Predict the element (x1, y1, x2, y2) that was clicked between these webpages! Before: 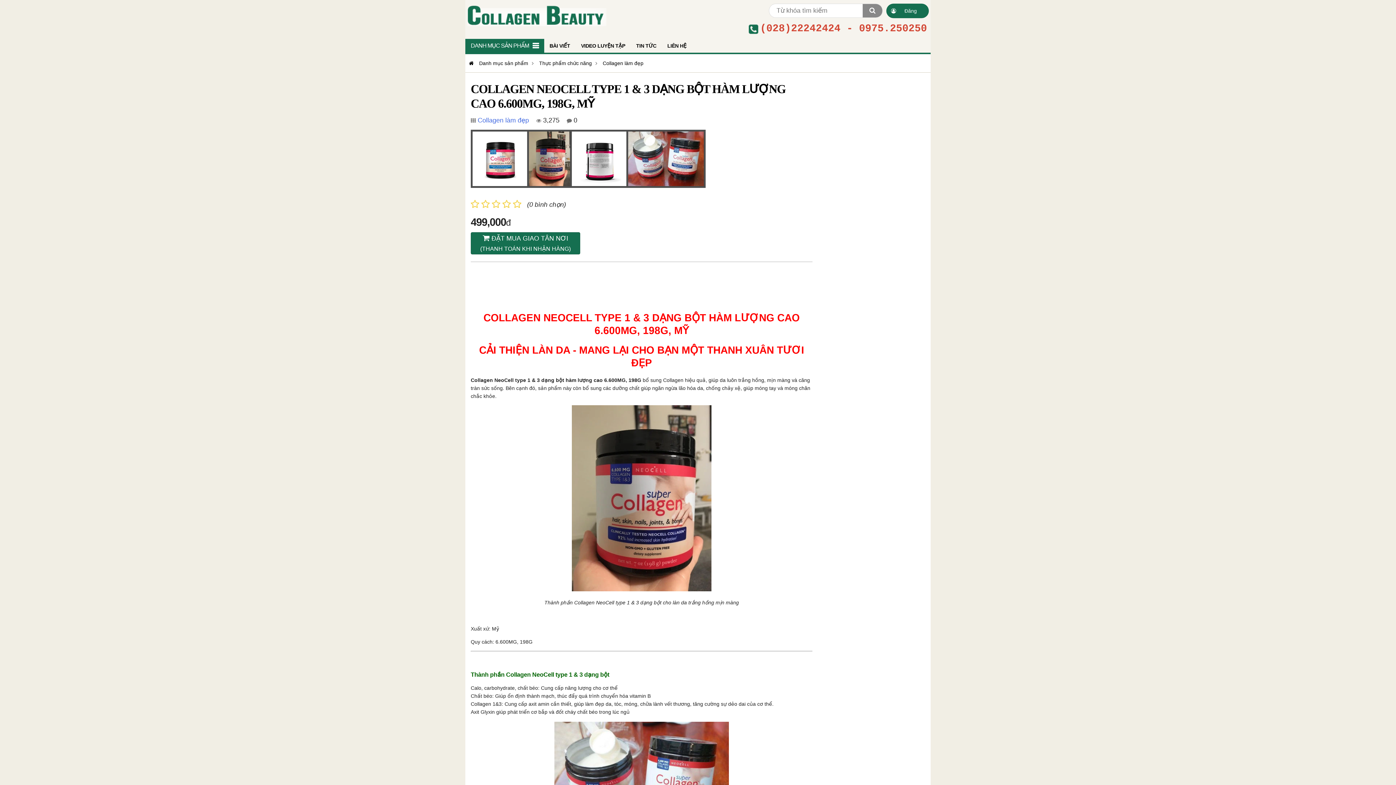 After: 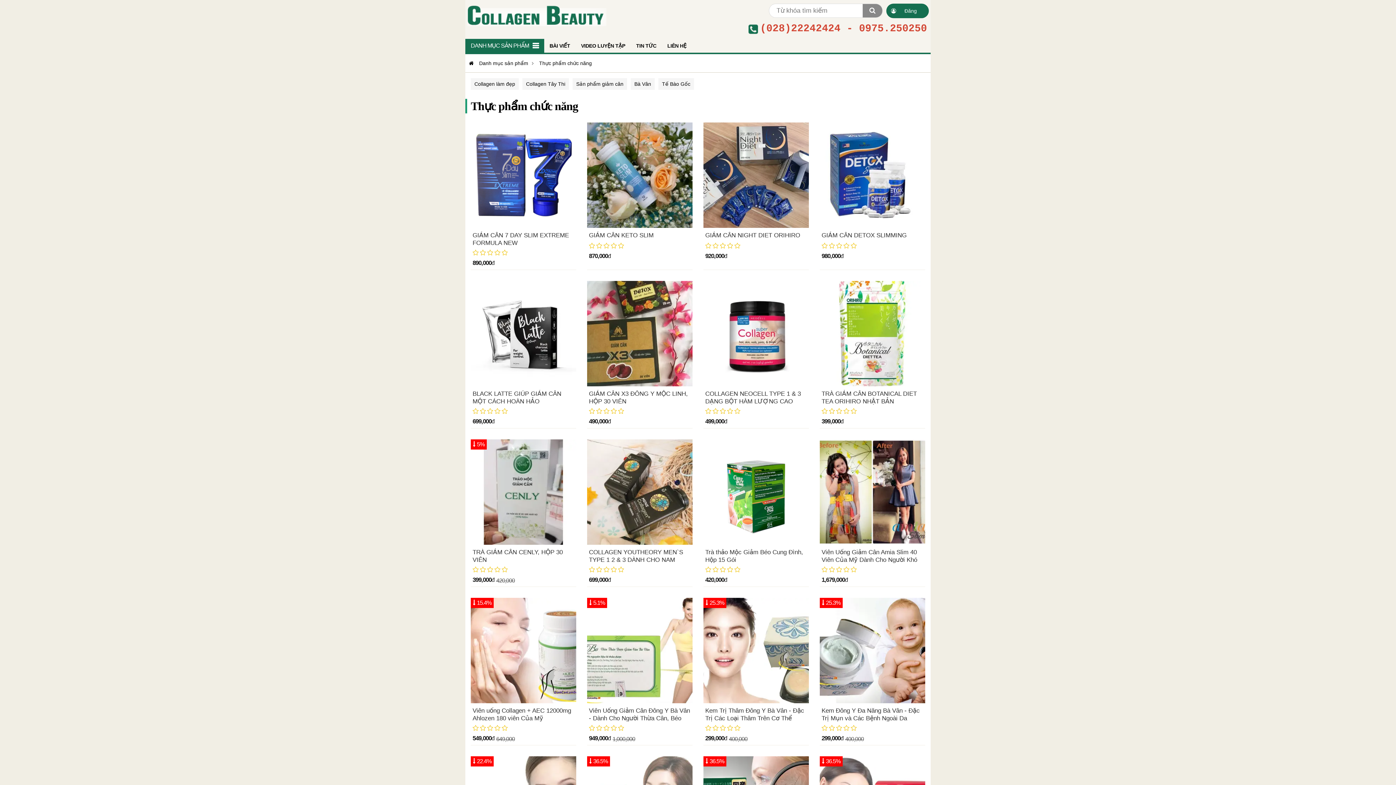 Action: bbox: (537, 59, 597, 66) label: Thực phẩm chức năng